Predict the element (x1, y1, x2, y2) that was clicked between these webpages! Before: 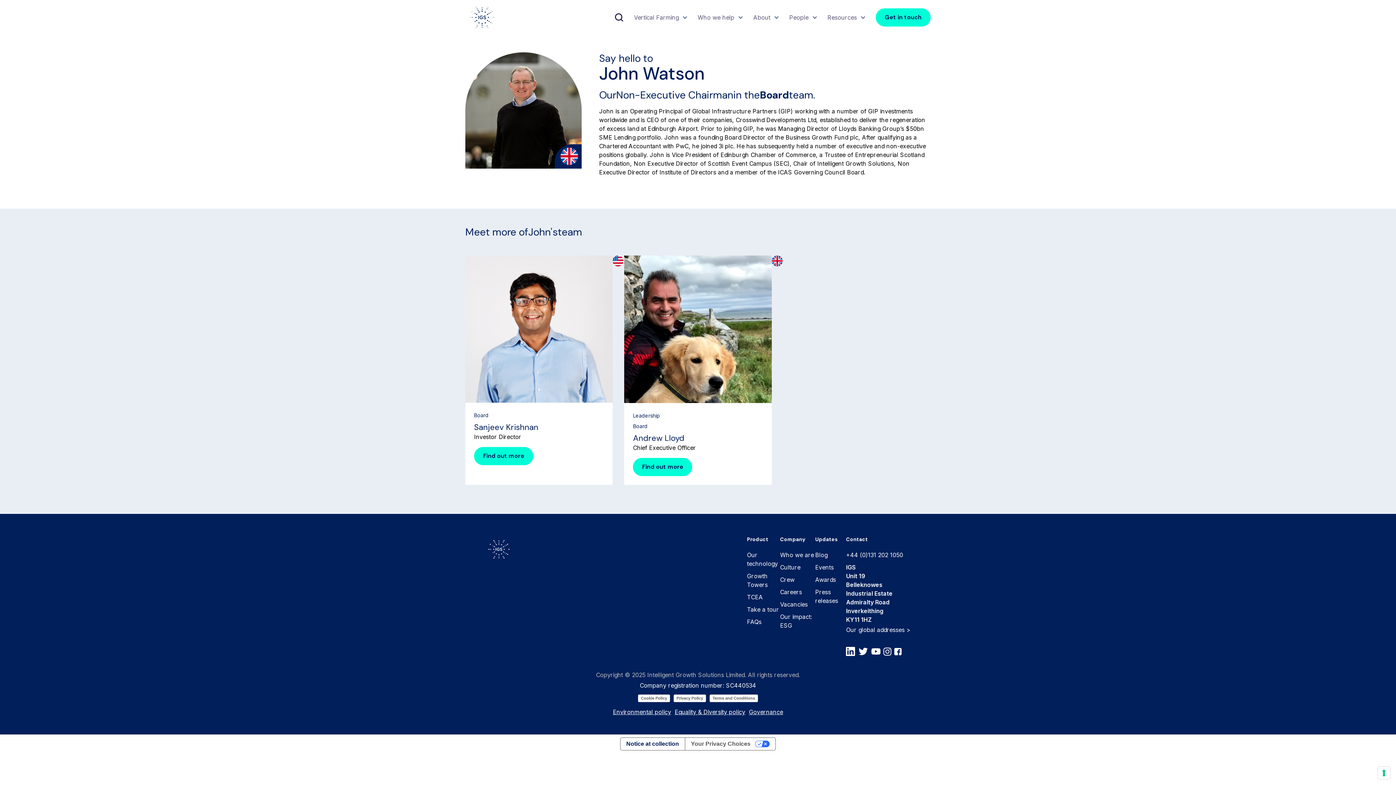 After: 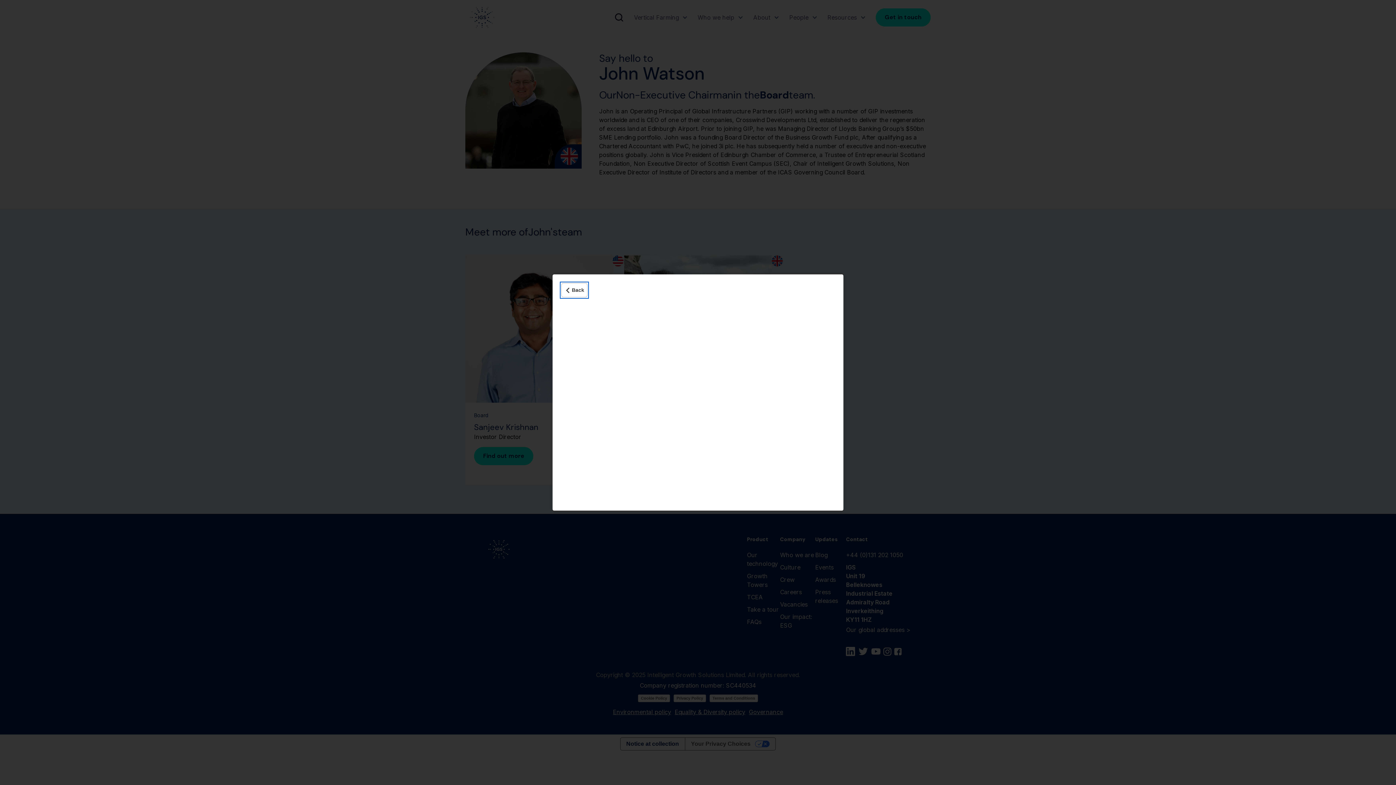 Action: bbox: (620, 738, 684, 750) label: Notice at collection